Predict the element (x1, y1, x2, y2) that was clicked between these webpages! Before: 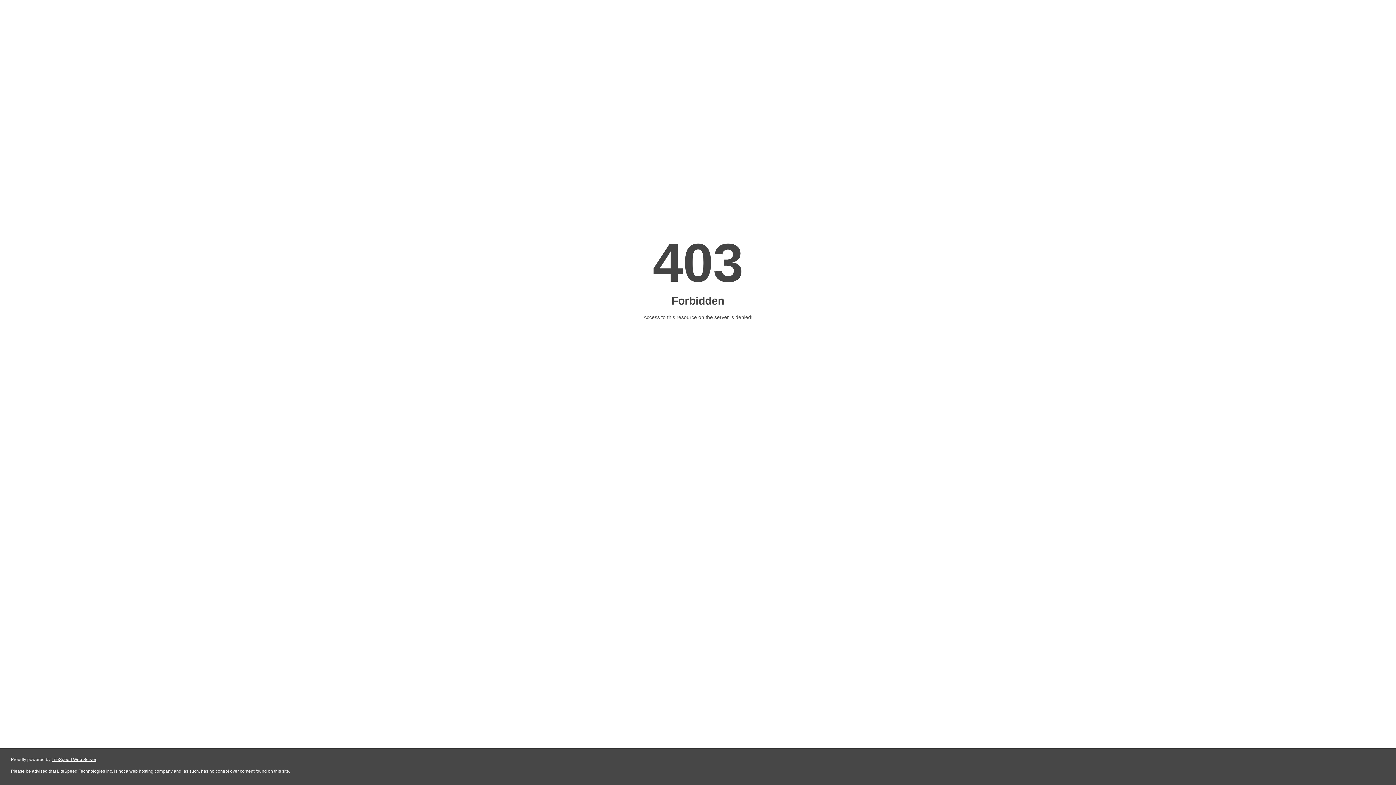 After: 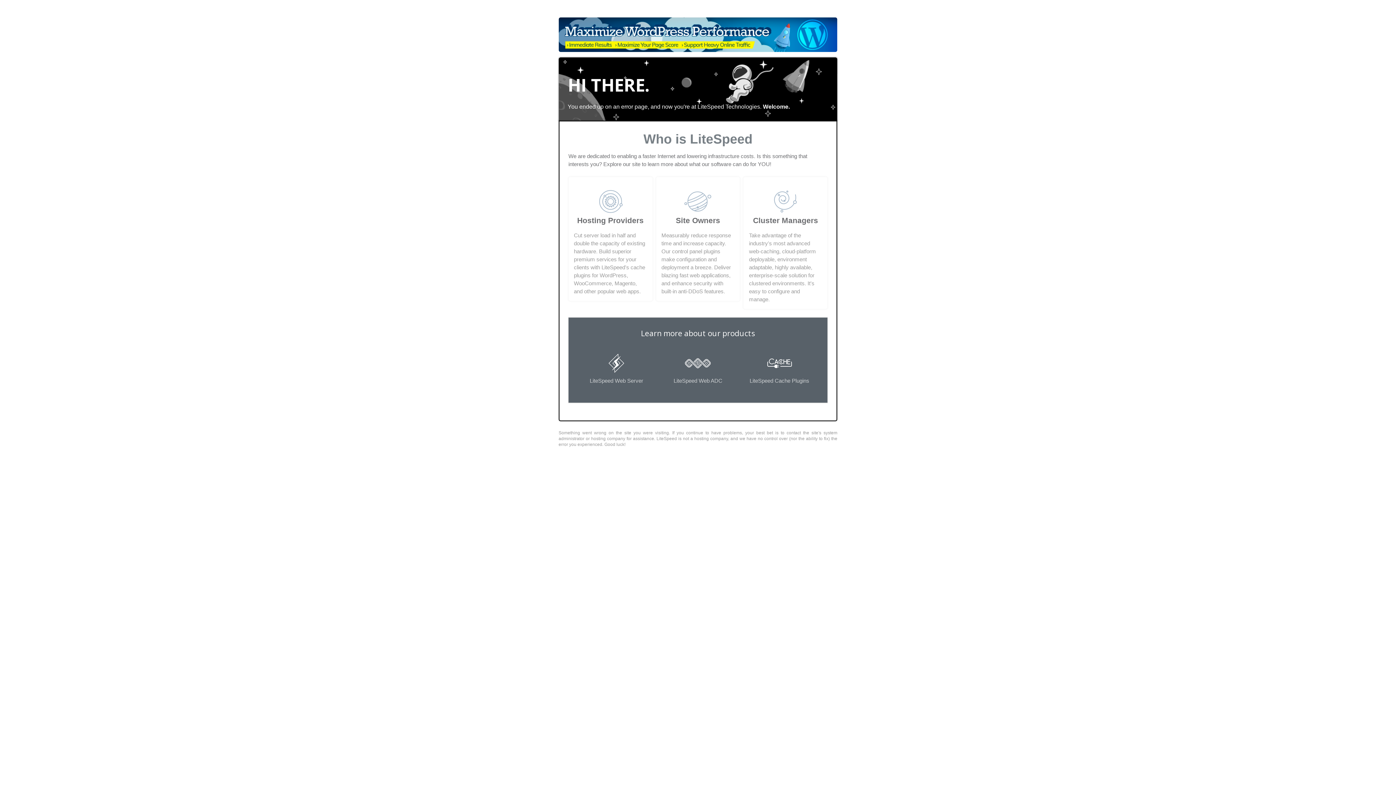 Action: bbox: (51, 757, 96, 762) label: LiteSpeed Web Server